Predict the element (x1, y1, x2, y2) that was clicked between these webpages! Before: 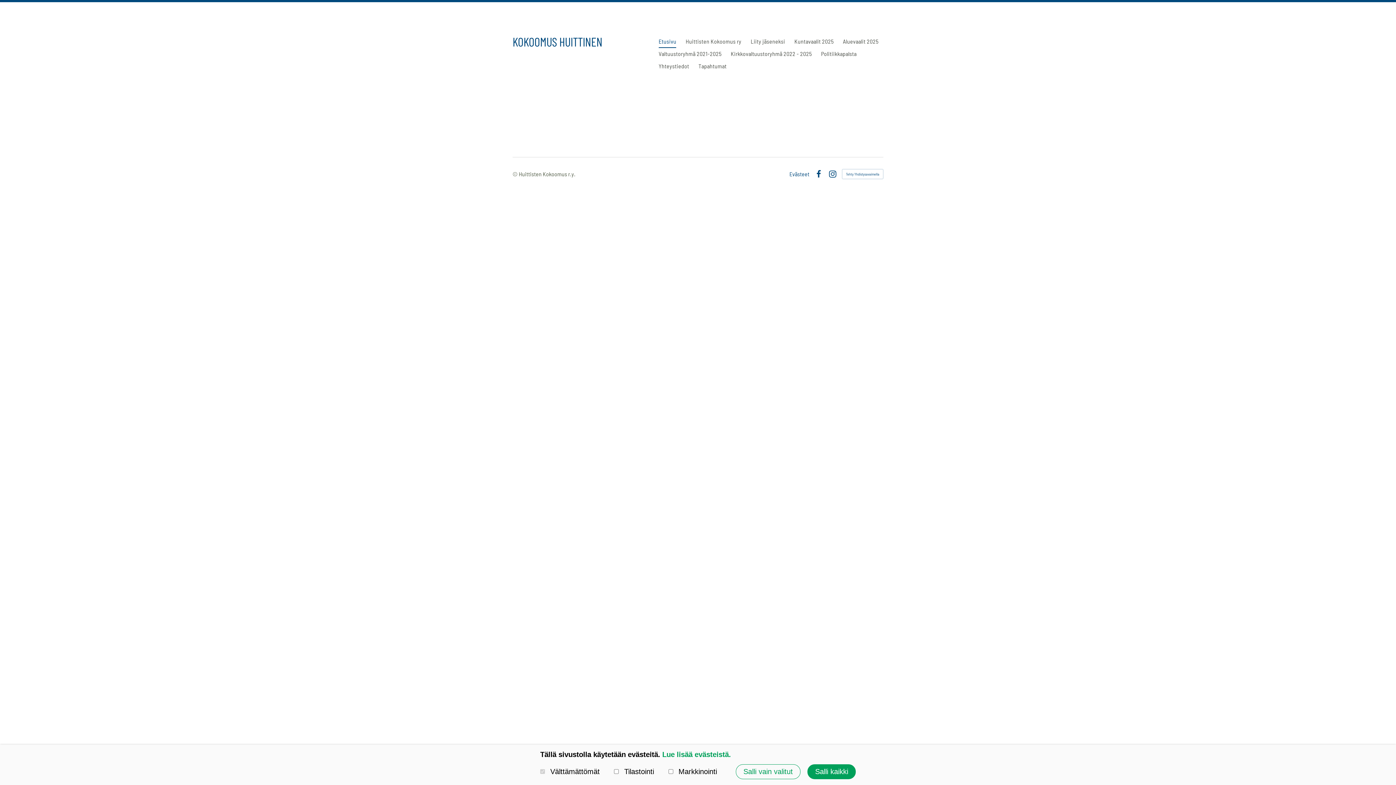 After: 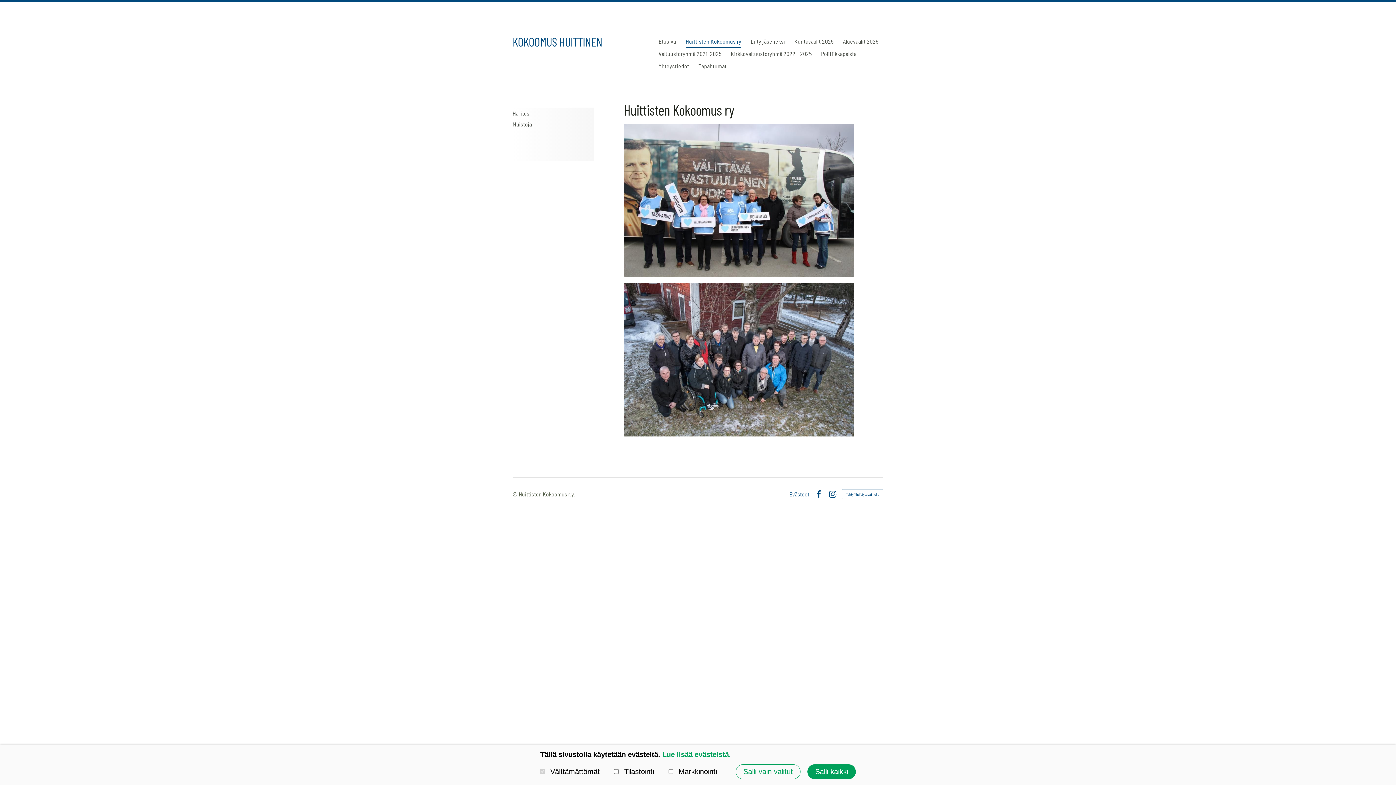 Action: label: Huittisten Kokoomus ry bbox: (685, 35, 741, 48)